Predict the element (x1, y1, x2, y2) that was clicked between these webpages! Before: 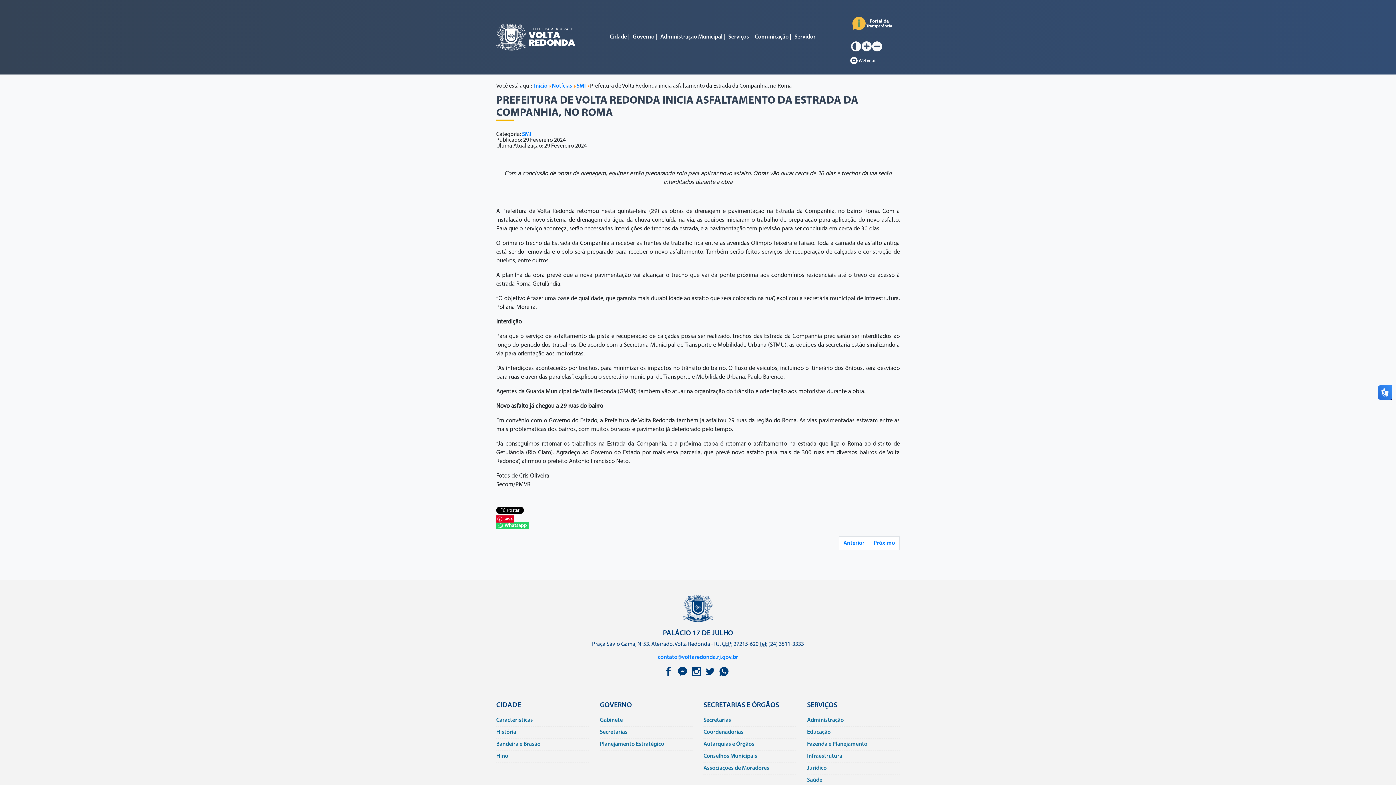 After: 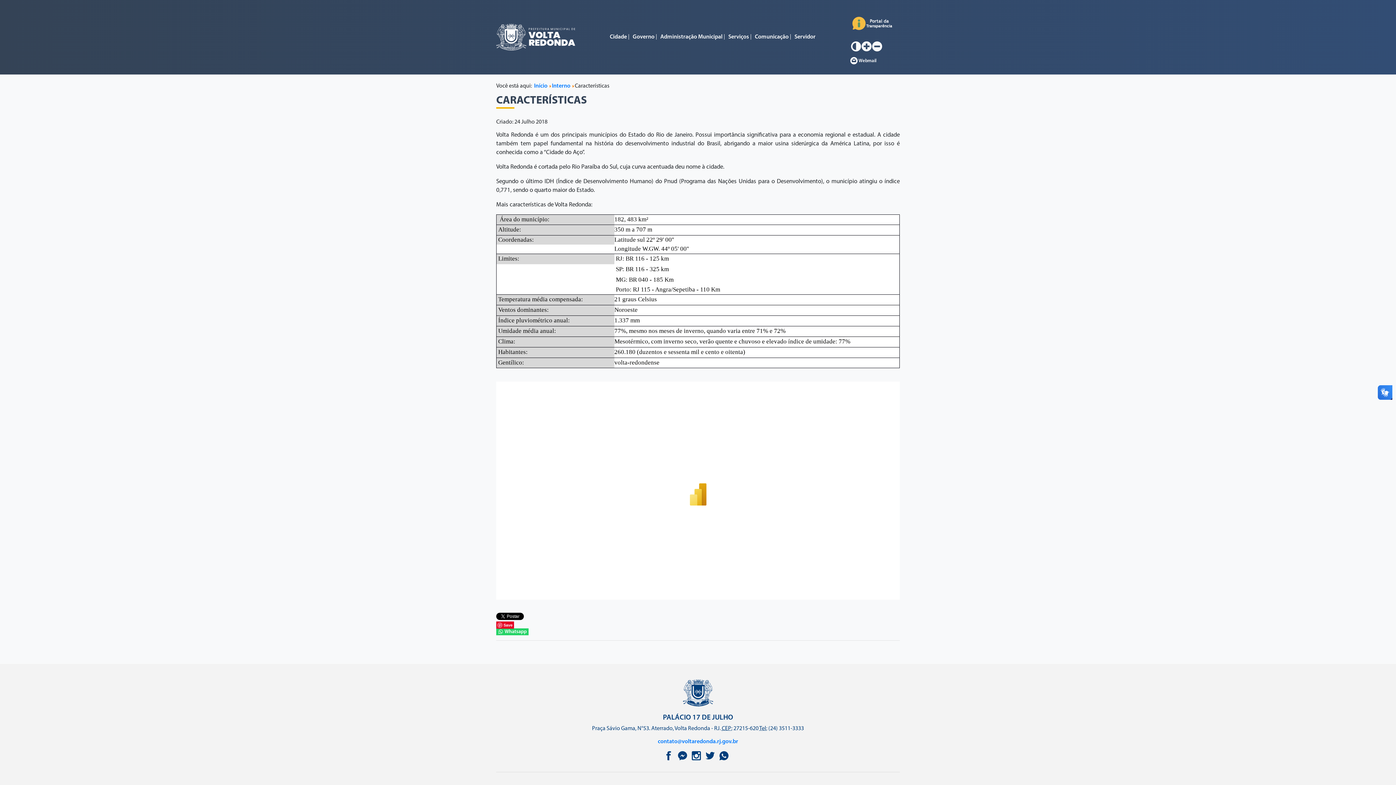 Action: label: Caracterí­sticas bbox: (496, 715, 589, 725)